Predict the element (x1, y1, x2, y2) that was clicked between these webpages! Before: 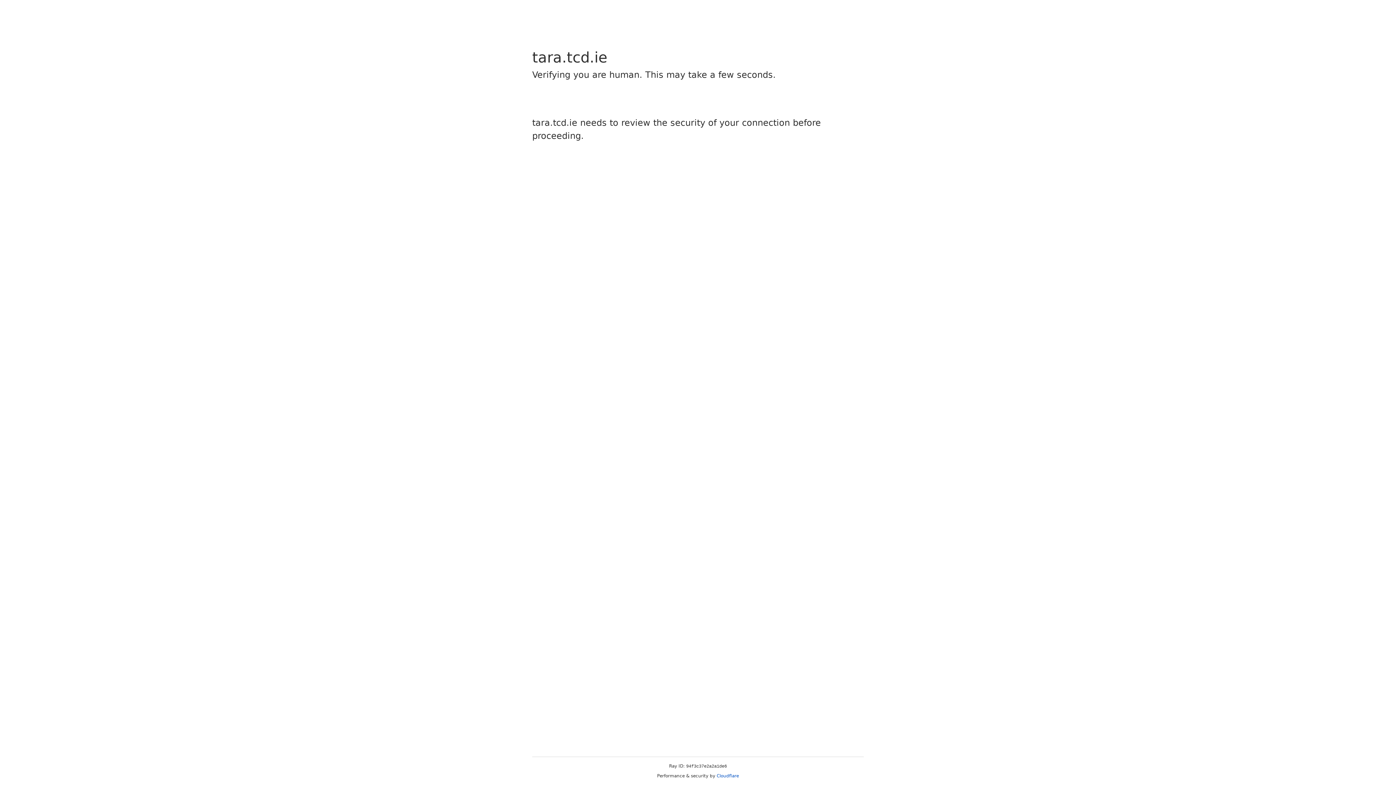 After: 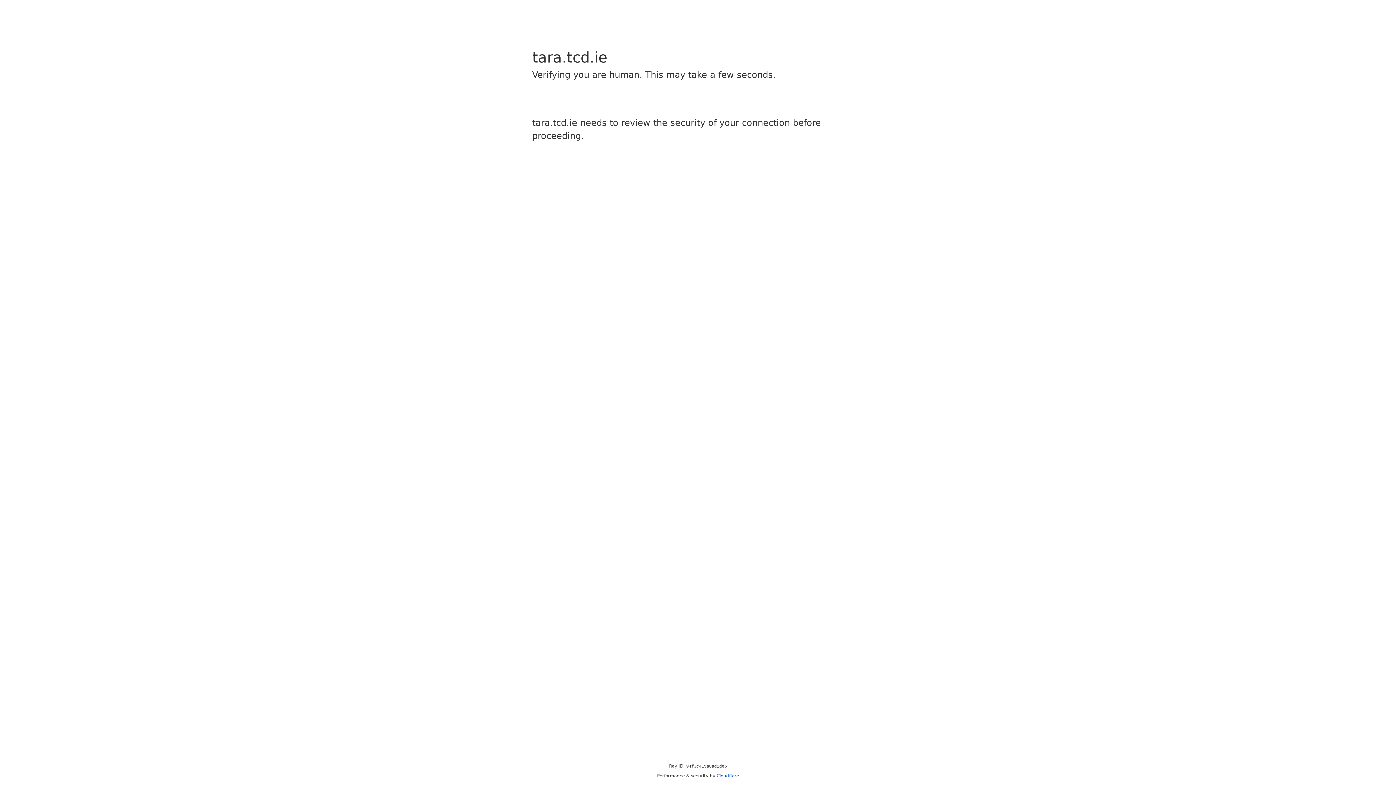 Action: label: Cloudflare bbox: (716, 773, 739, 778)